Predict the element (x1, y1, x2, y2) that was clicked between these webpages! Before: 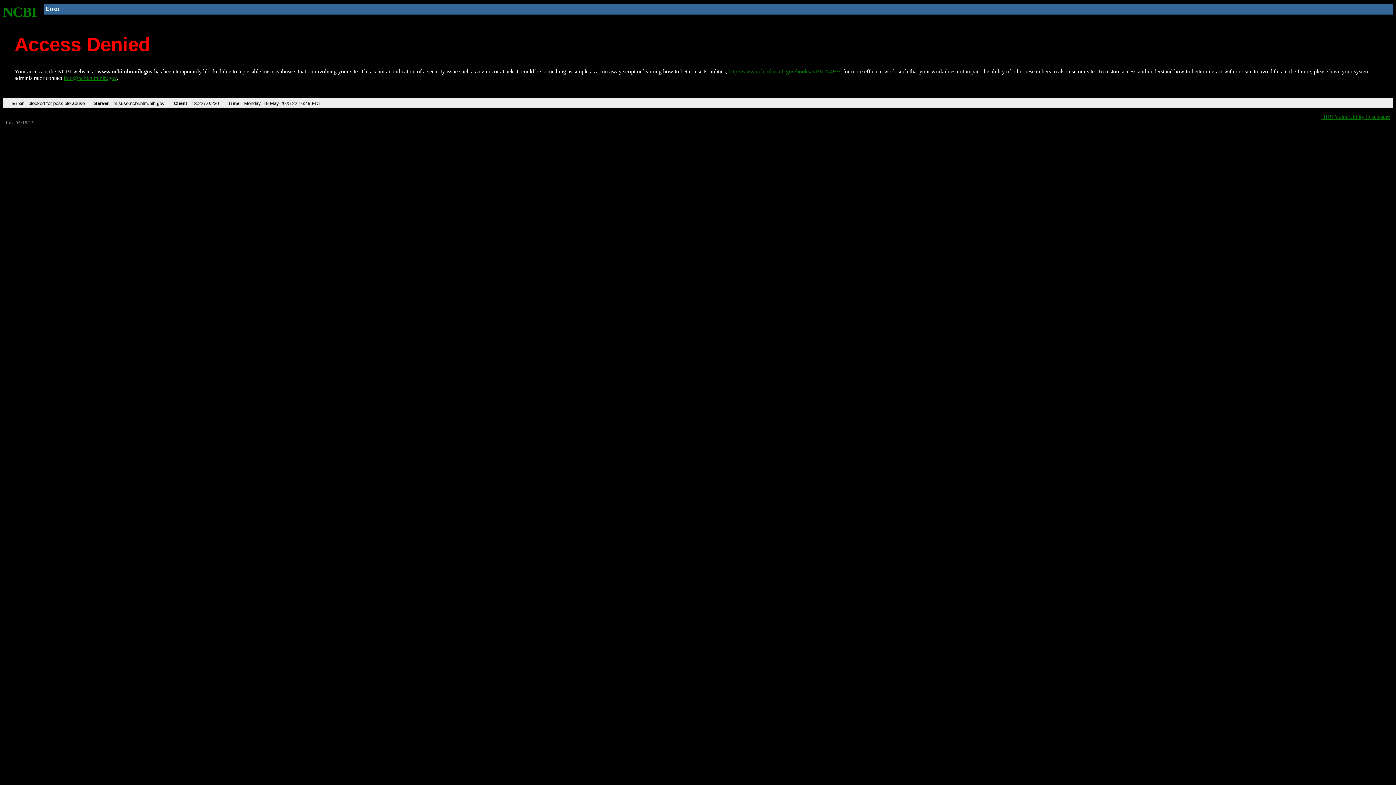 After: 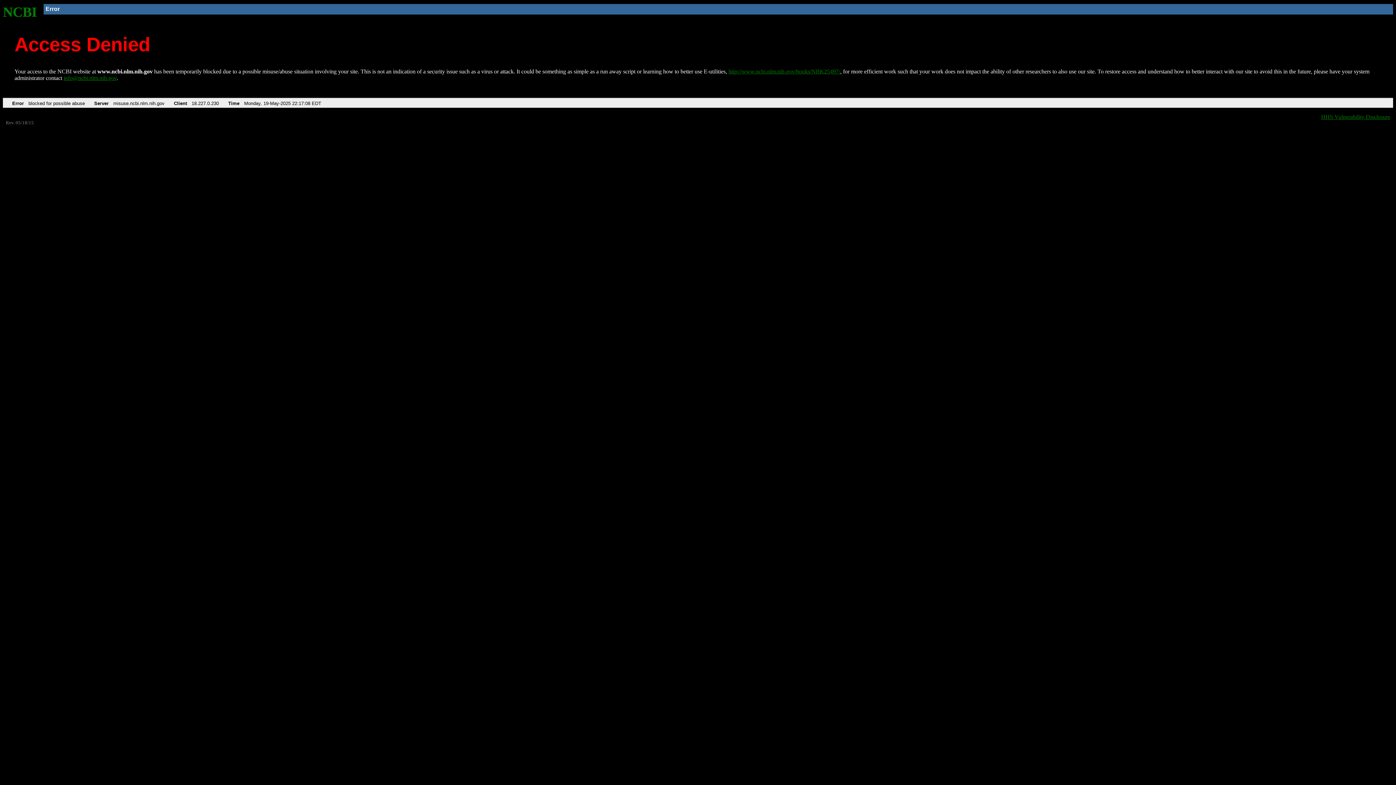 Action: bbox: (2, 4, 37, 19) label: NCBI